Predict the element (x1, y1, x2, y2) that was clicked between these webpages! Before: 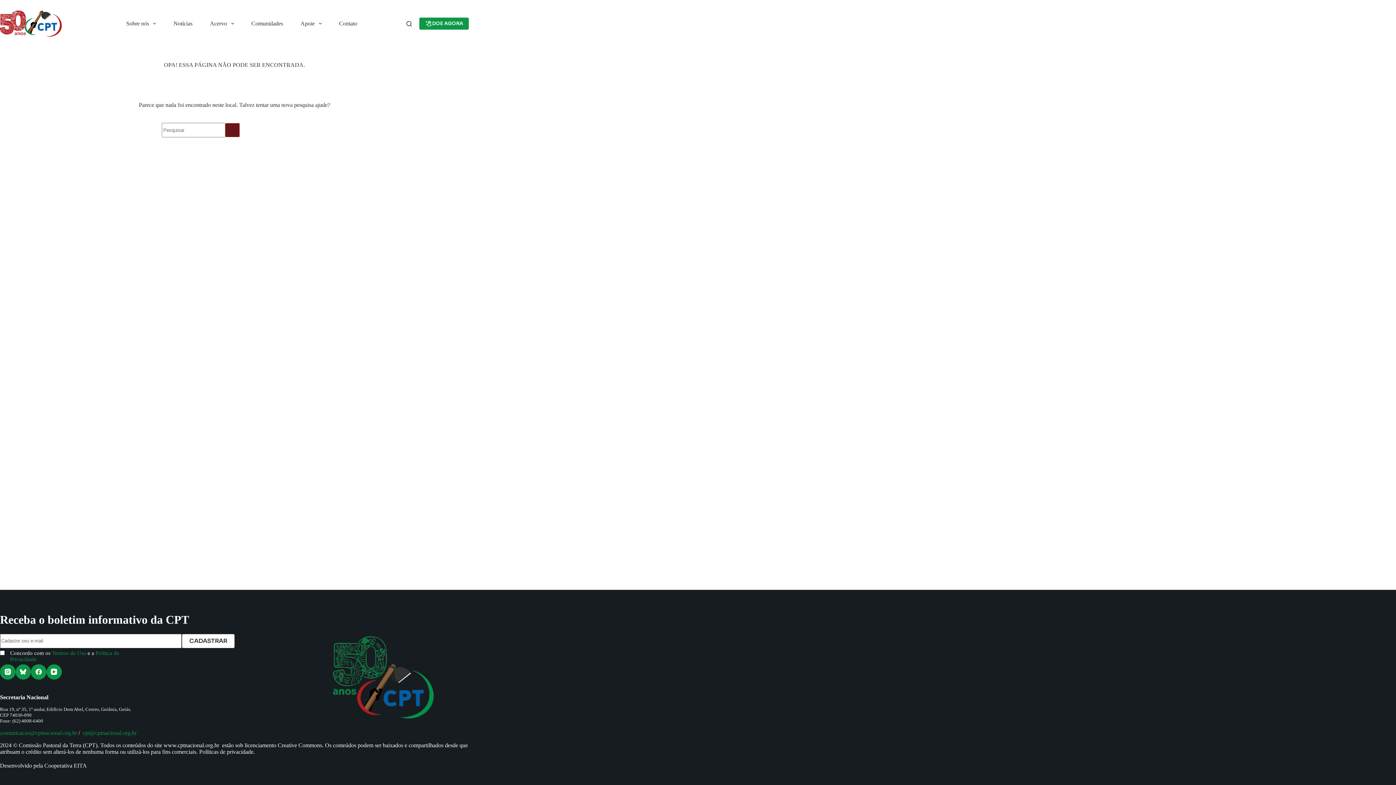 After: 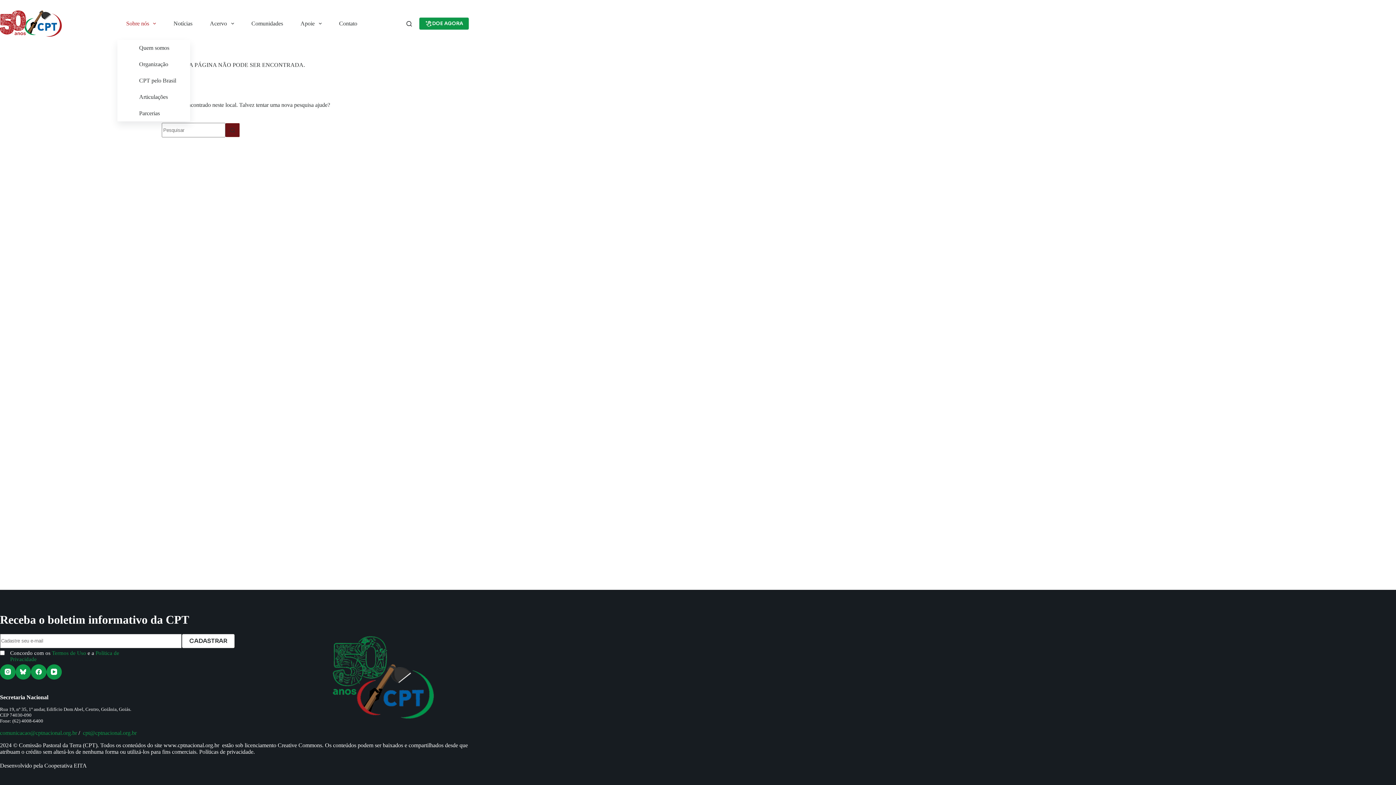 Action: bbox: (117, 7, 164, 40) label: Sobre nós